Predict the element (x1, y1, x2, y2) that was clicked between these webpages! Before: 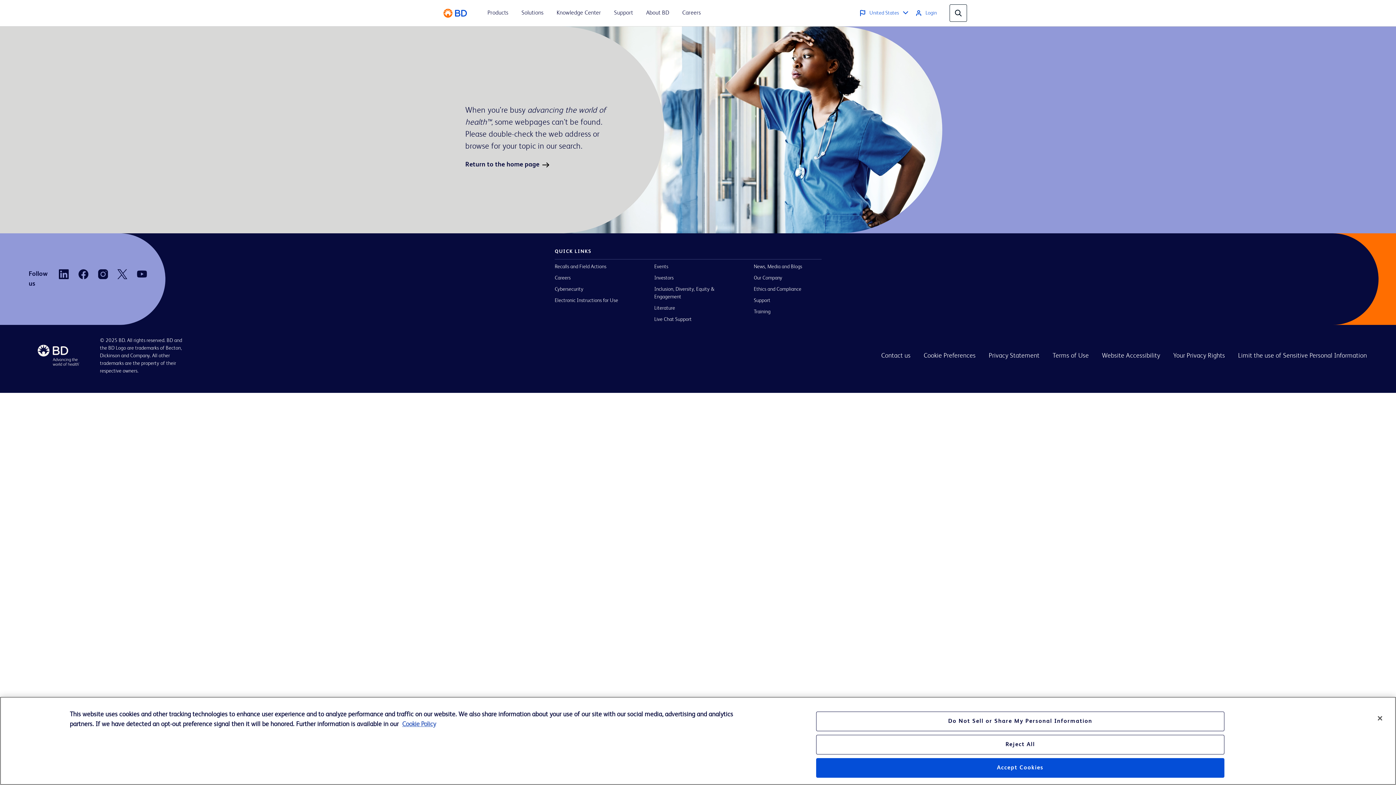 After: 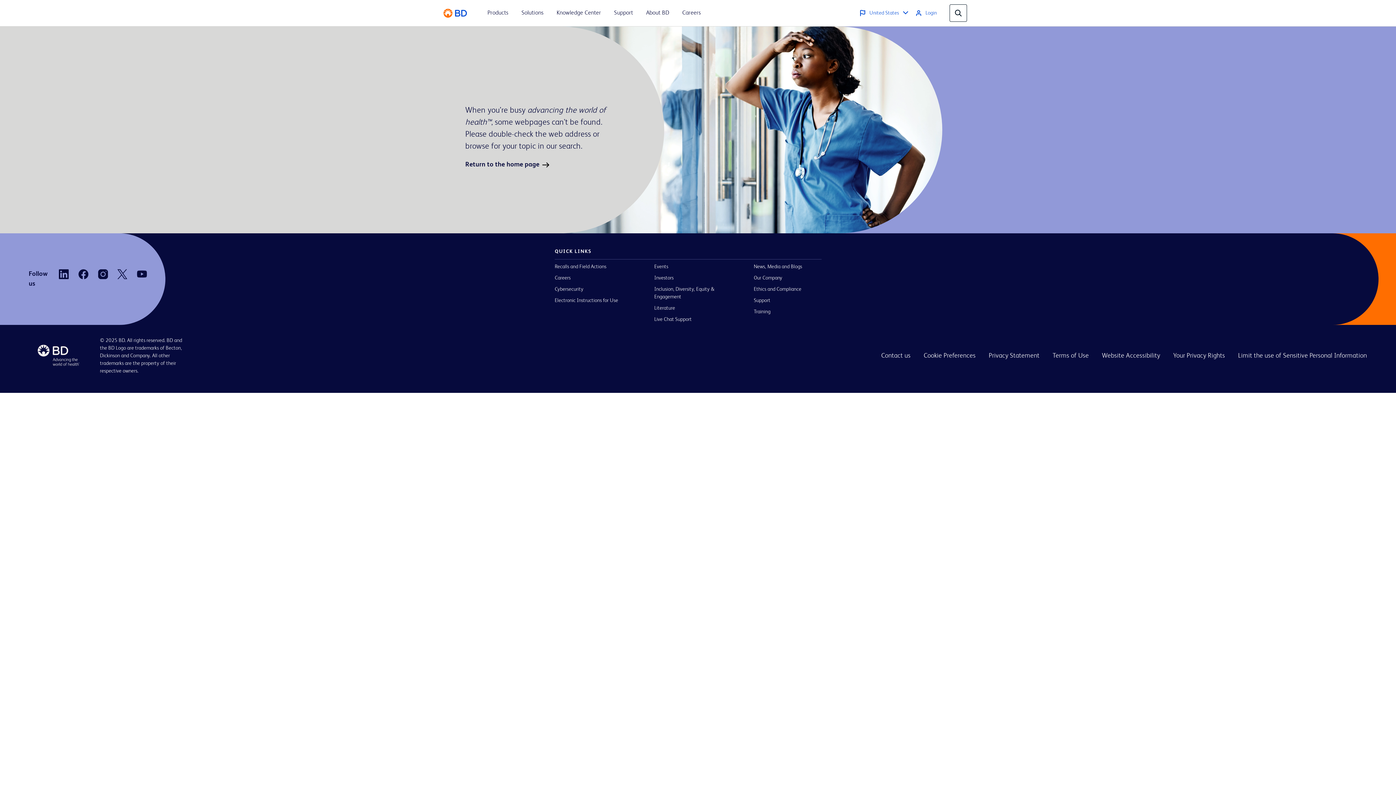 Action: label: Accept Cookies bbox: (816, 758, 1224, 778)